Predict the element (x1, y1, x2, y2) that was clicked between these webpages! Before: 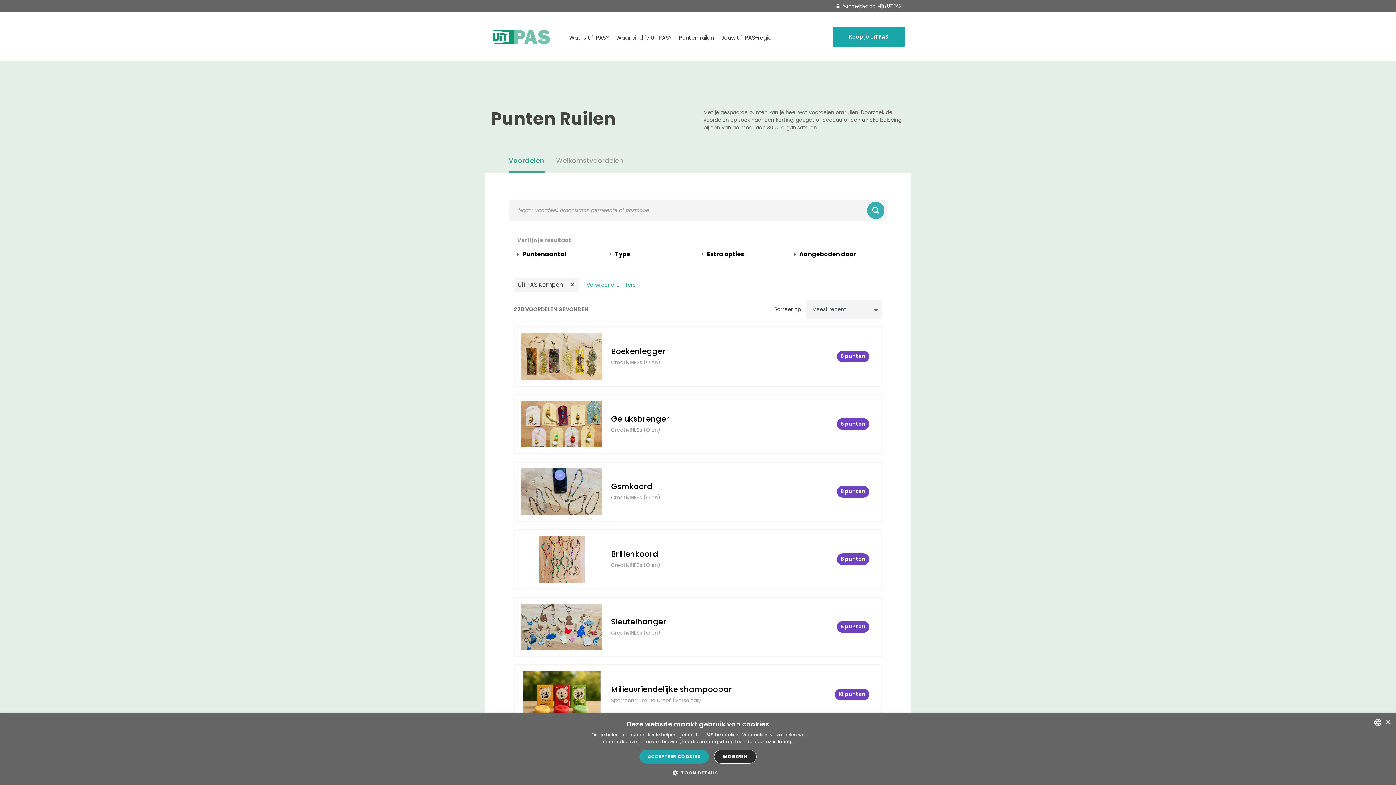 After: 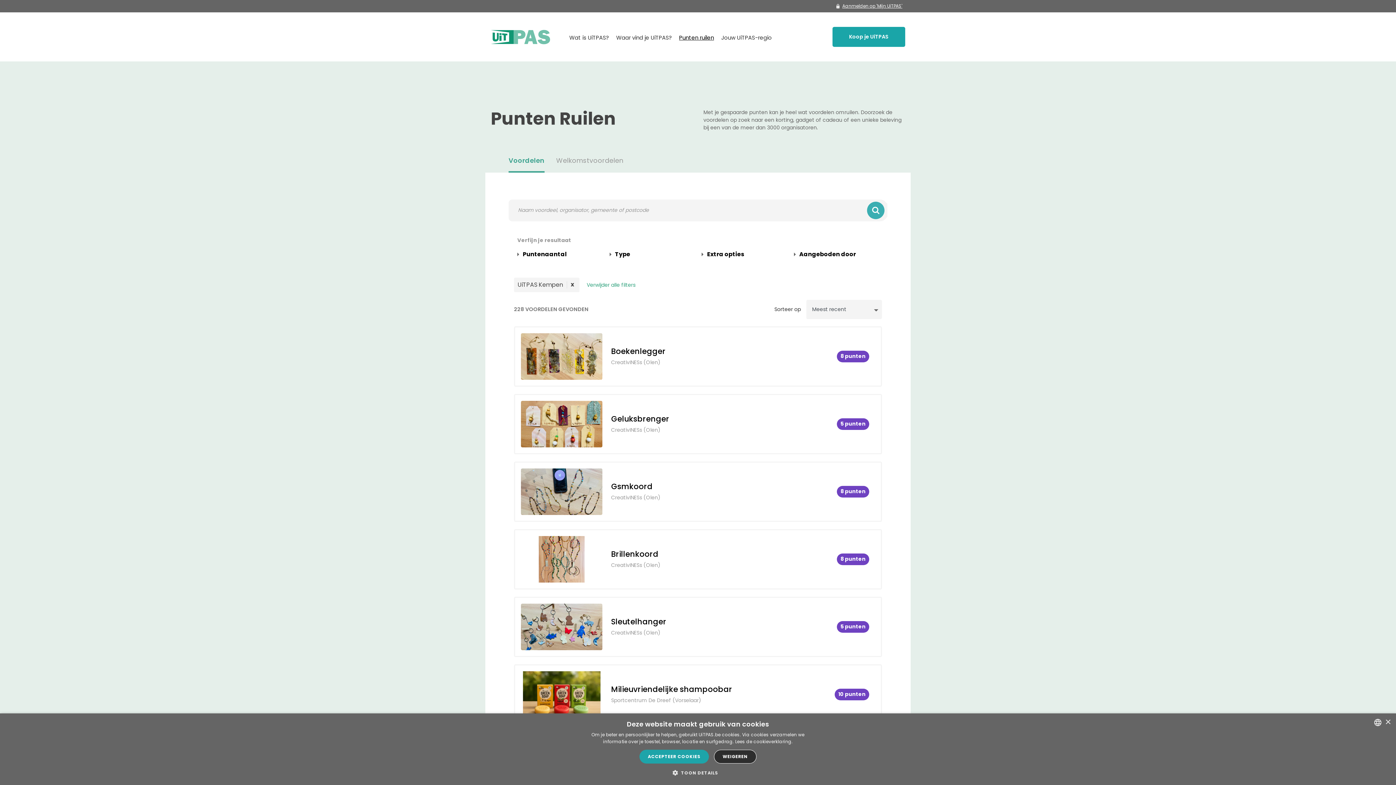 Action: bbox: (679, 29, 714, 44) label: Punten ruilen